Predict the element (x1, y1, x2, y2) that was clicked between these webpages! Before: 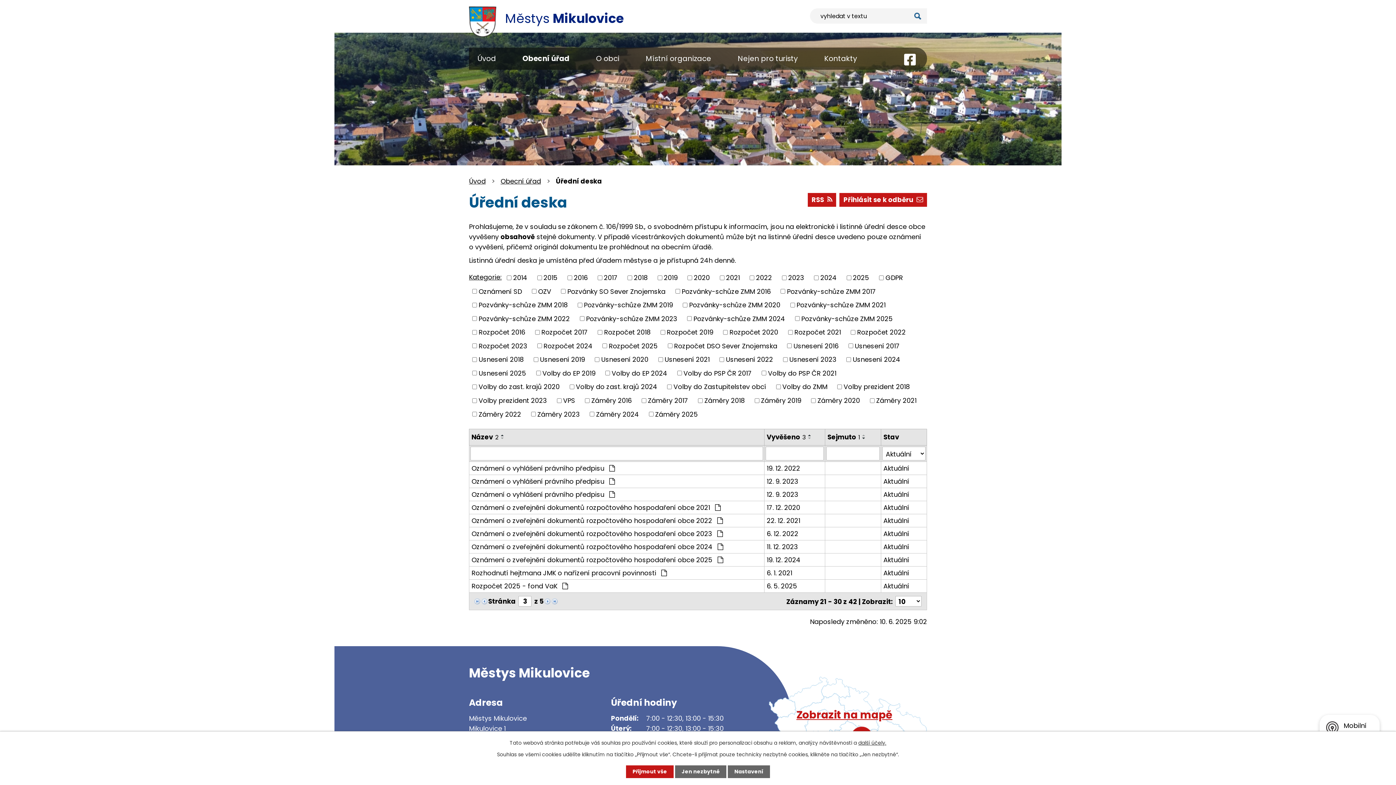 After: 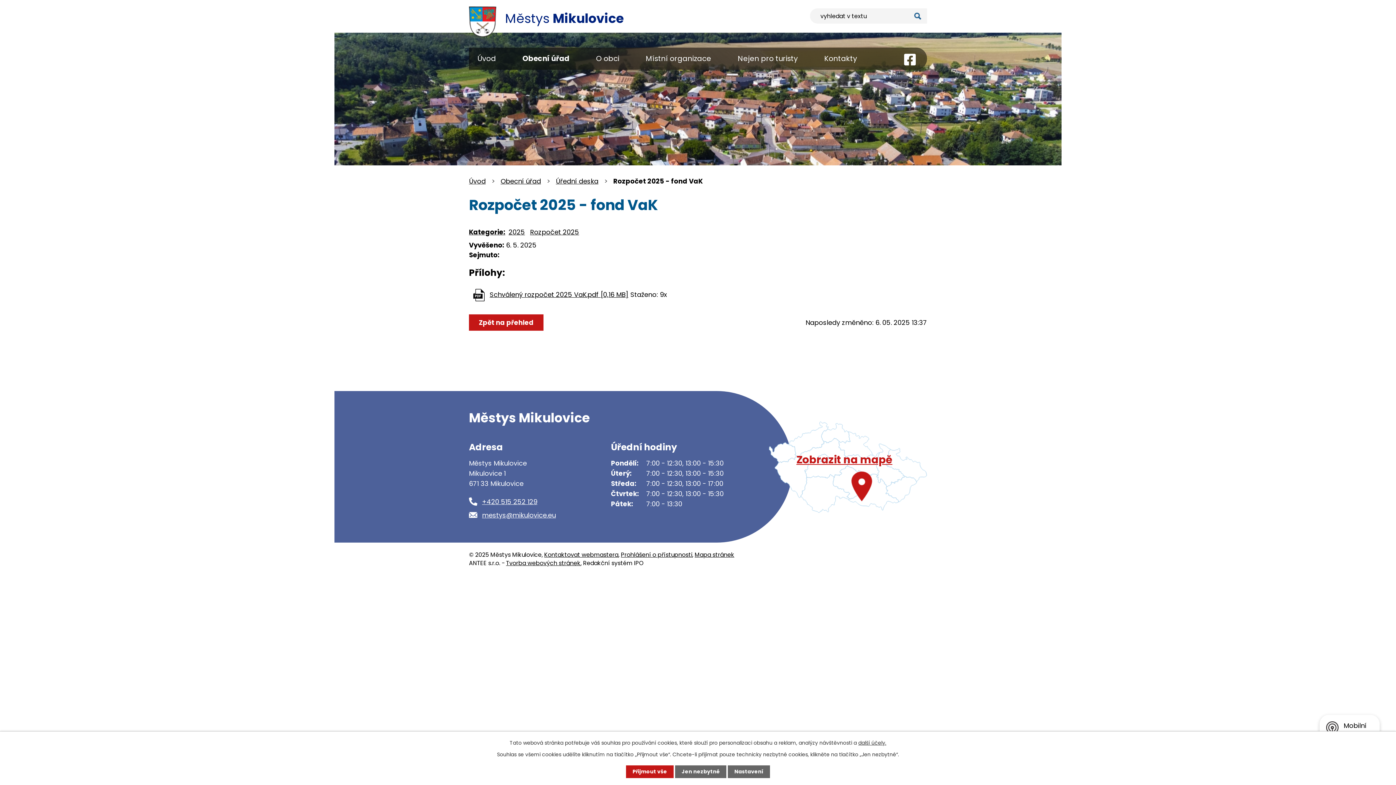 Action: bbox: (766, 581, 822, 591) label: 6. 5. 2025